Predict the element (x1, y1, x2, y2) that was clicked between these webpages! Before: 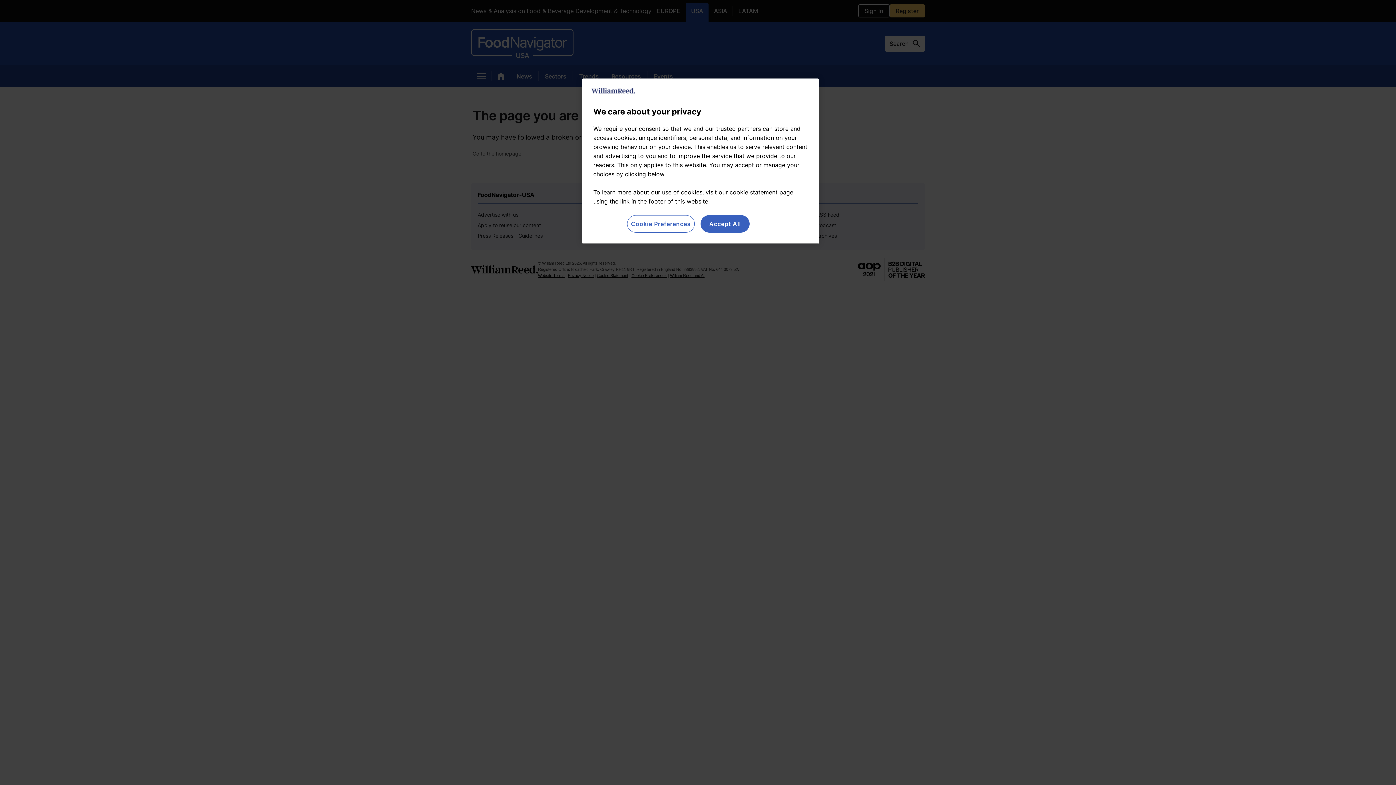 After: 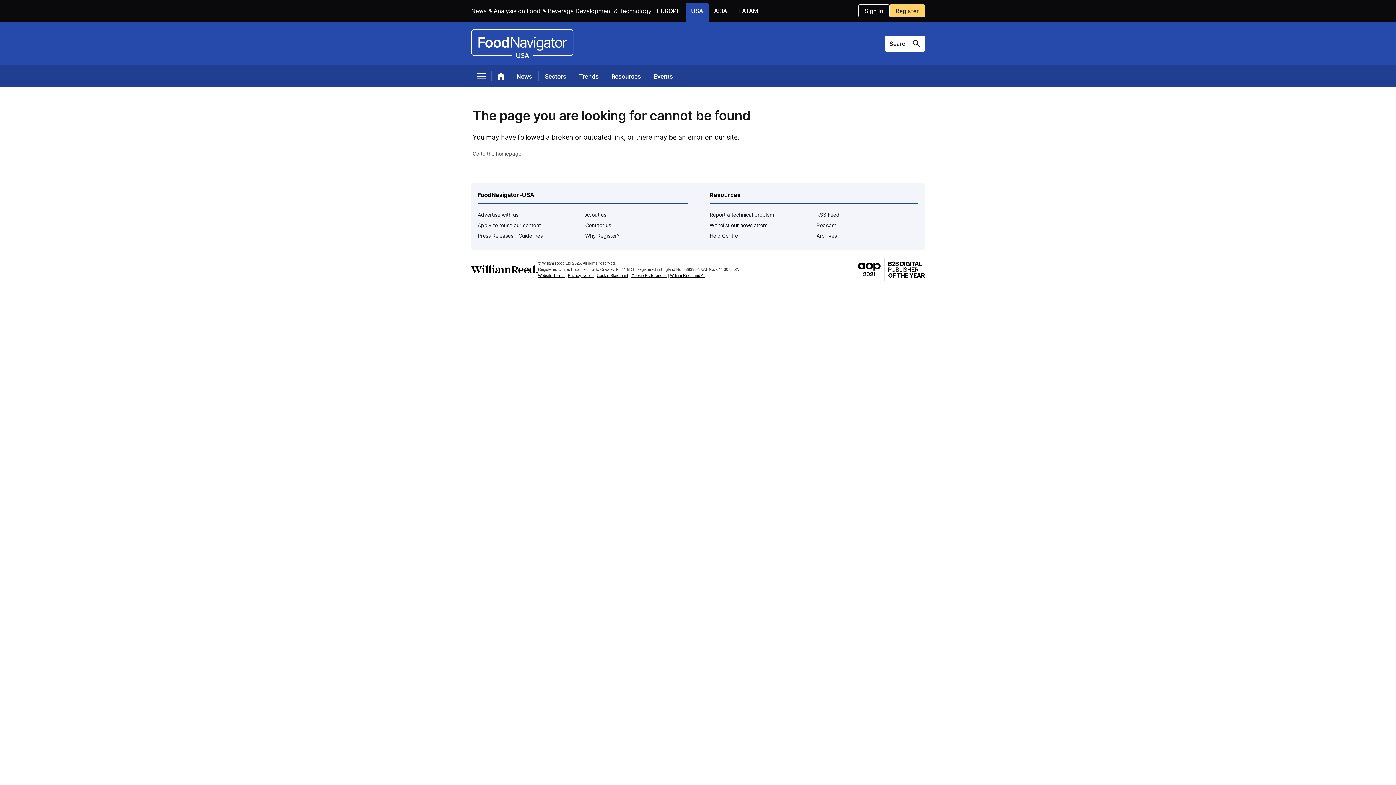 Action: label: Accept All bbox: (700, 215, 749, 232)